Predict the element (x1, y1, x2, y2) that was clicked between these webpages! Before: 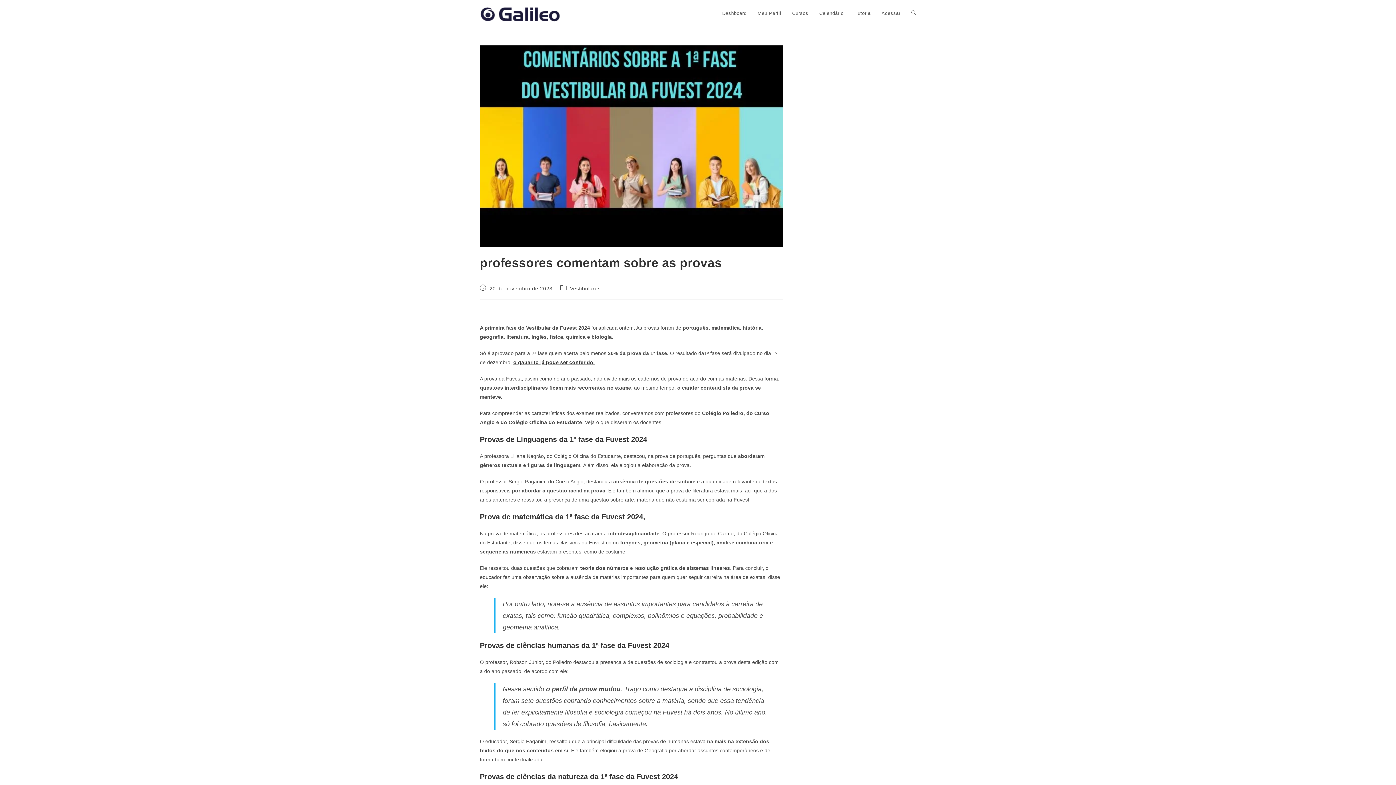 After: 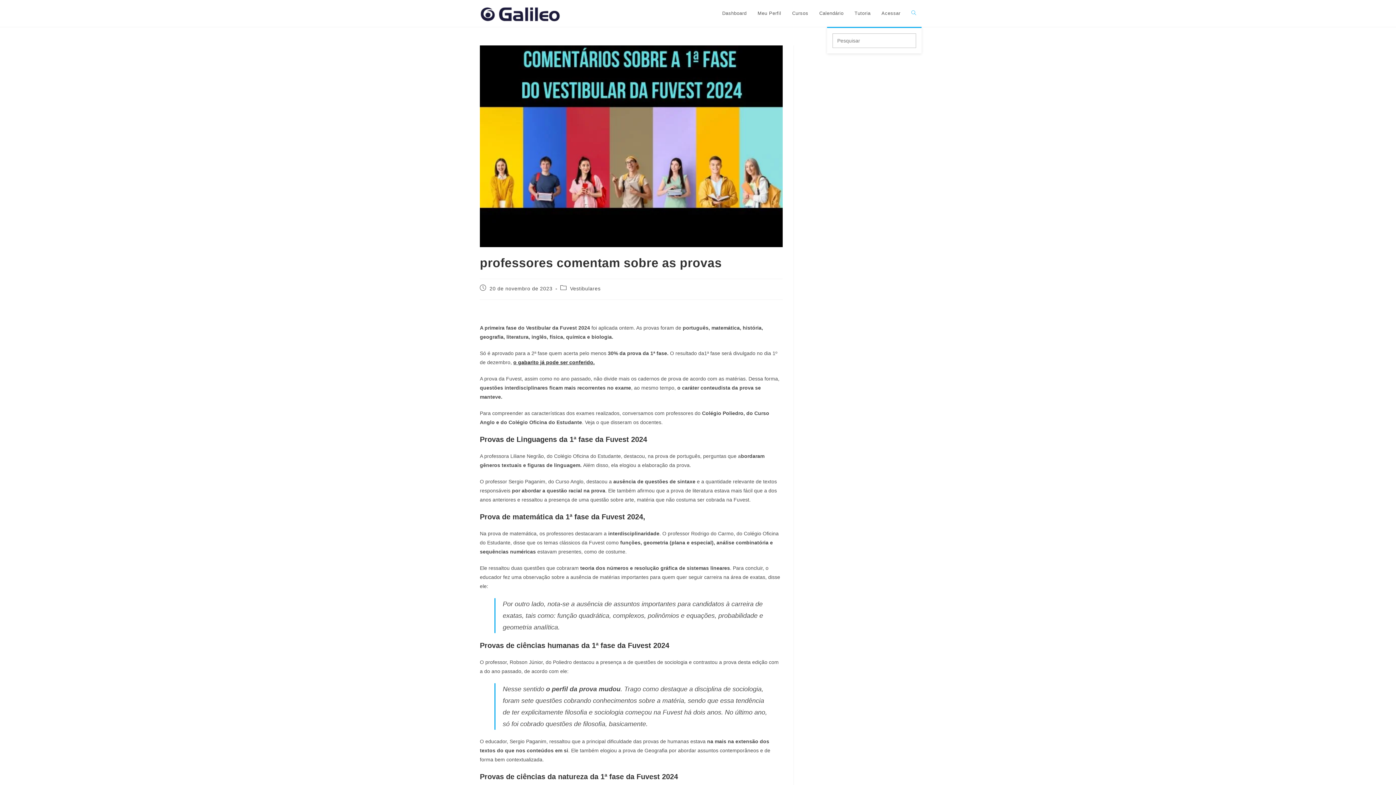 Action: label: Alternar pesquisa do site bbox: (906, 0, 921, 26)